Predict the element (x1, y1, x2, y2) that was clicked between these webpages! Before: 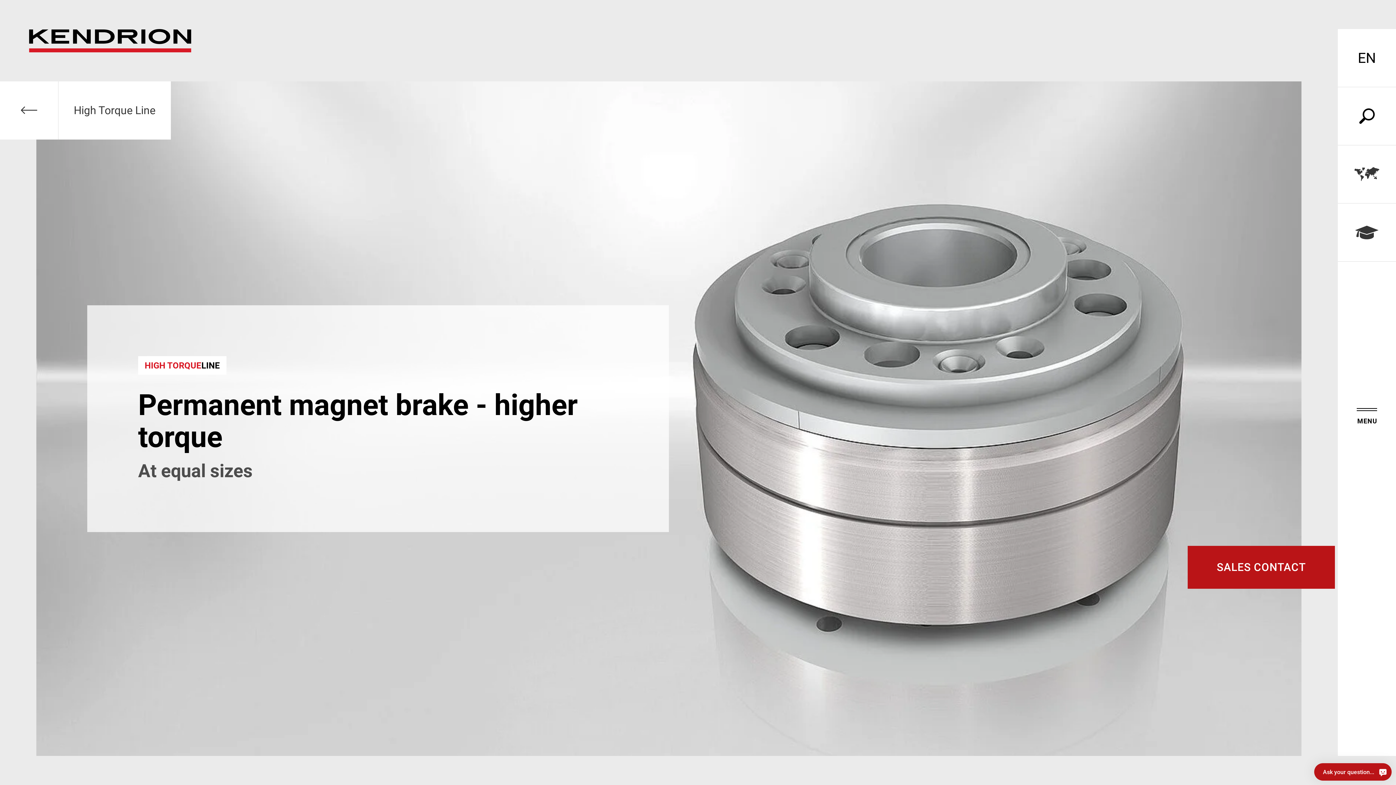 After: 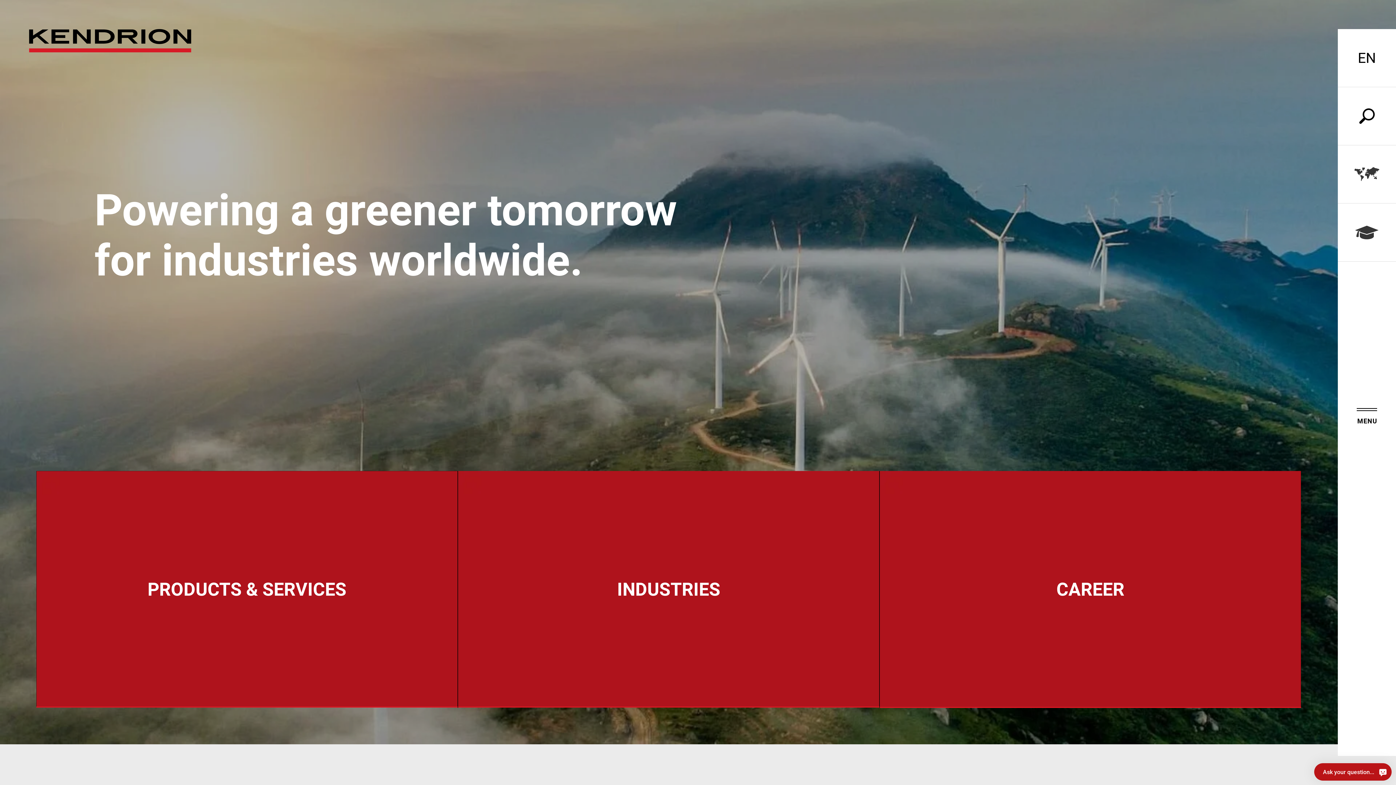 Action: bbox: (29, 29, 191, 52)